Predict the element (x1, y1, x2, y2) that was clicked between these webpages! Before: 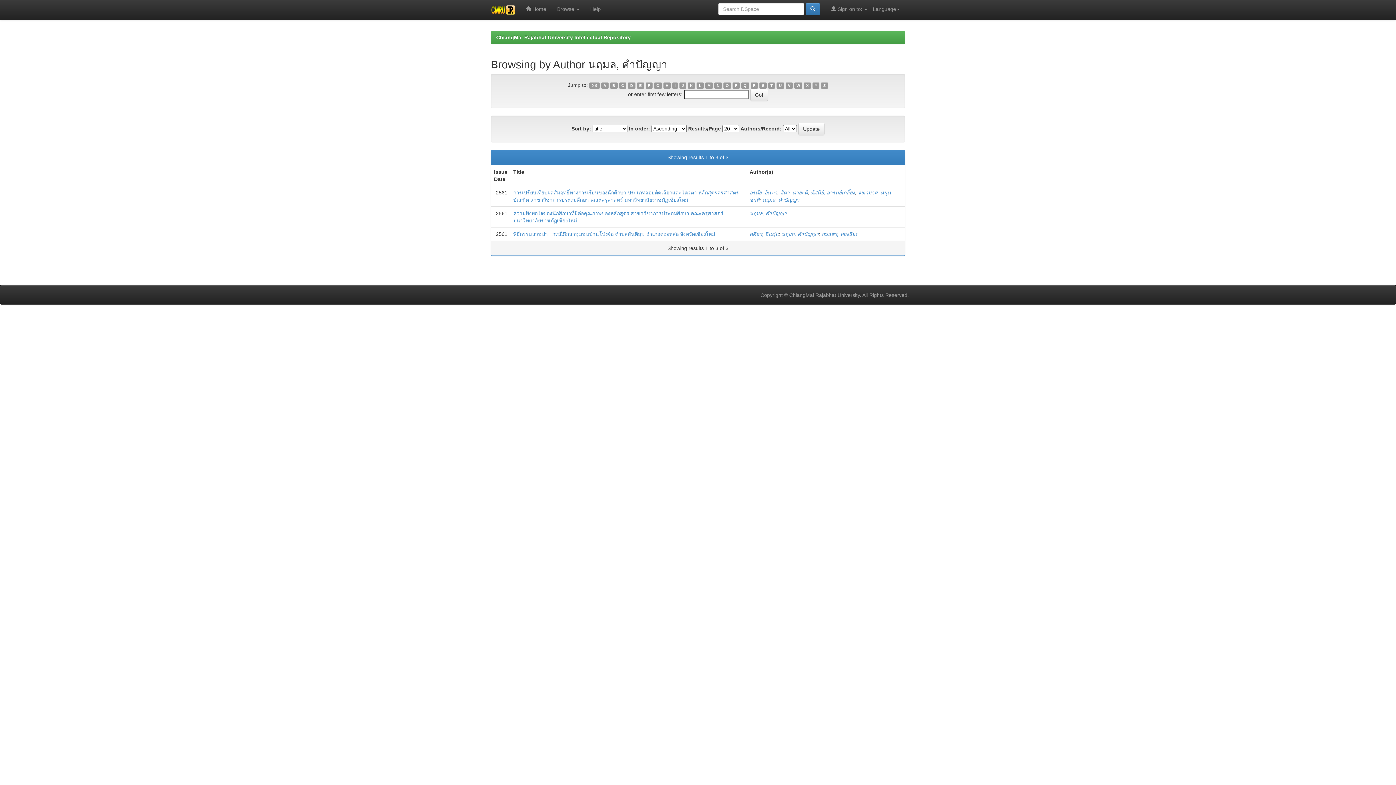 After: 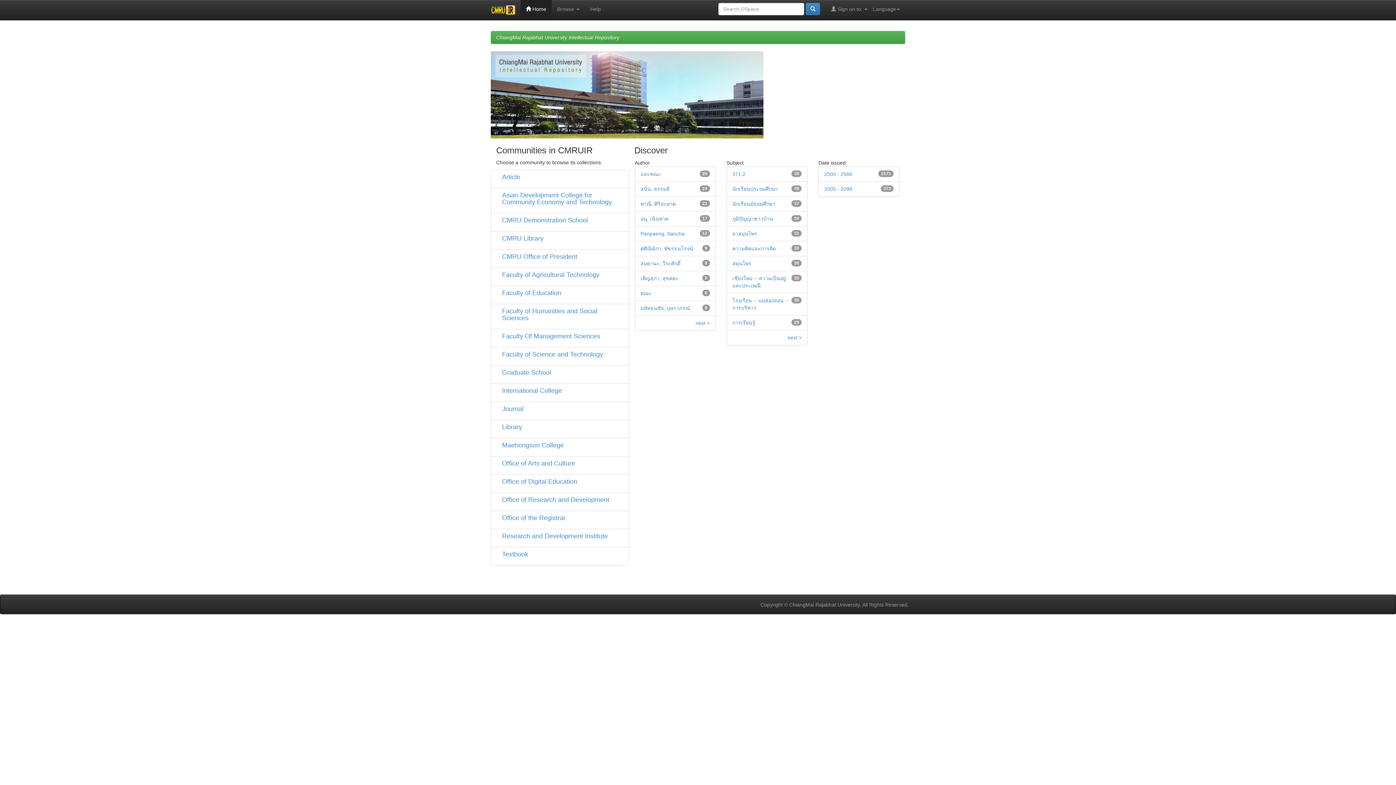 Action: bbox: (485, 0, 520, 20)